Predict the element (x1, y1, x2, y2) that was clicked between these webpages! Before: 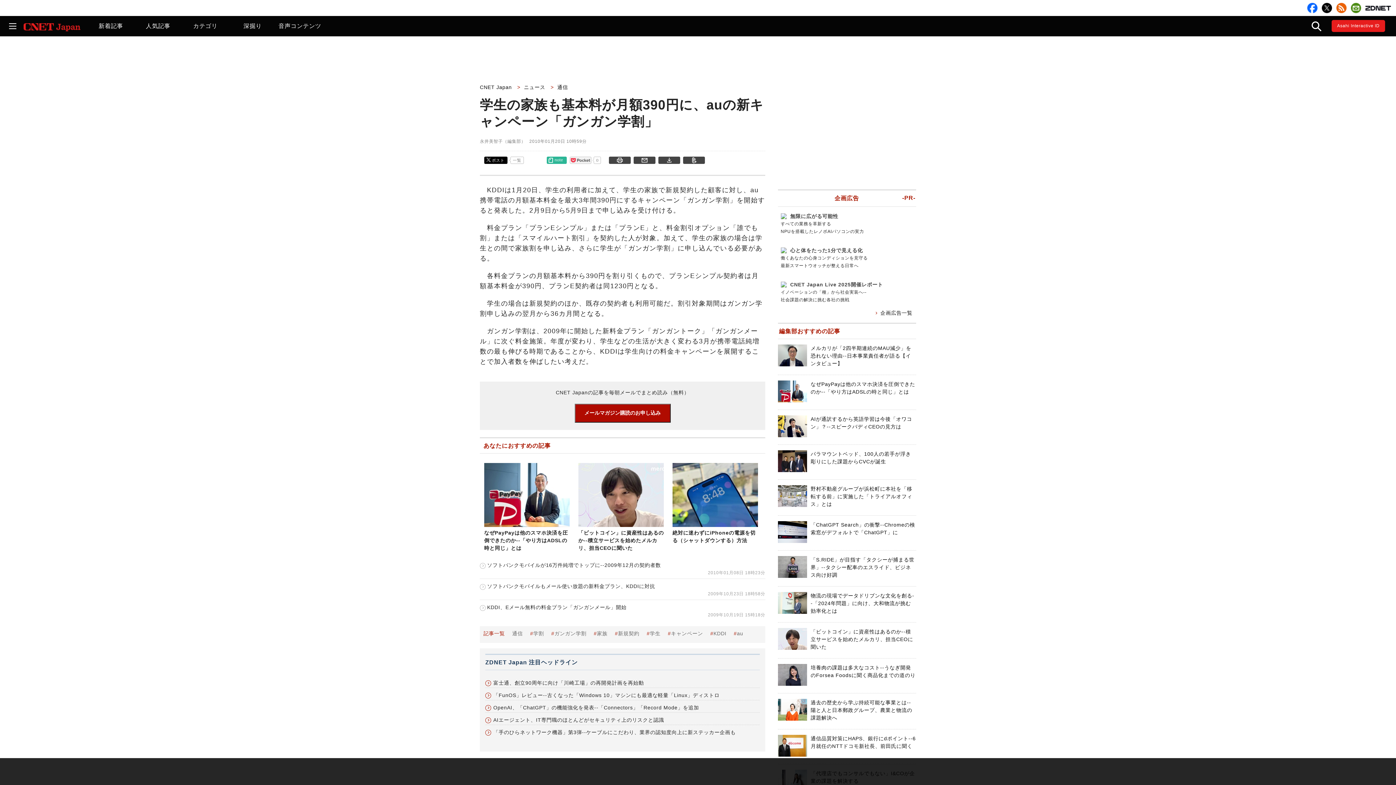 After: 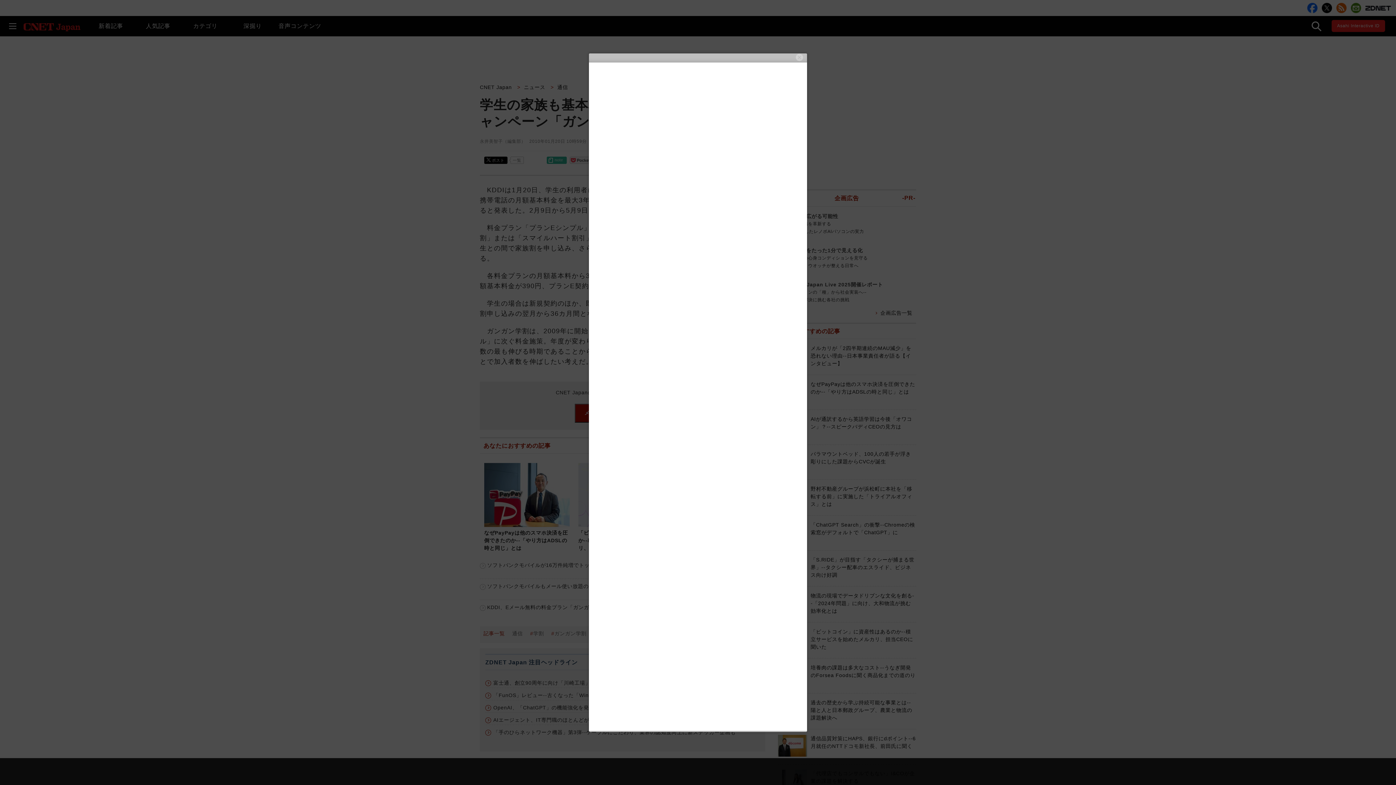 Action: bbox: (574, 404, 670, 422) label: メールマガジン購読のお申し込み